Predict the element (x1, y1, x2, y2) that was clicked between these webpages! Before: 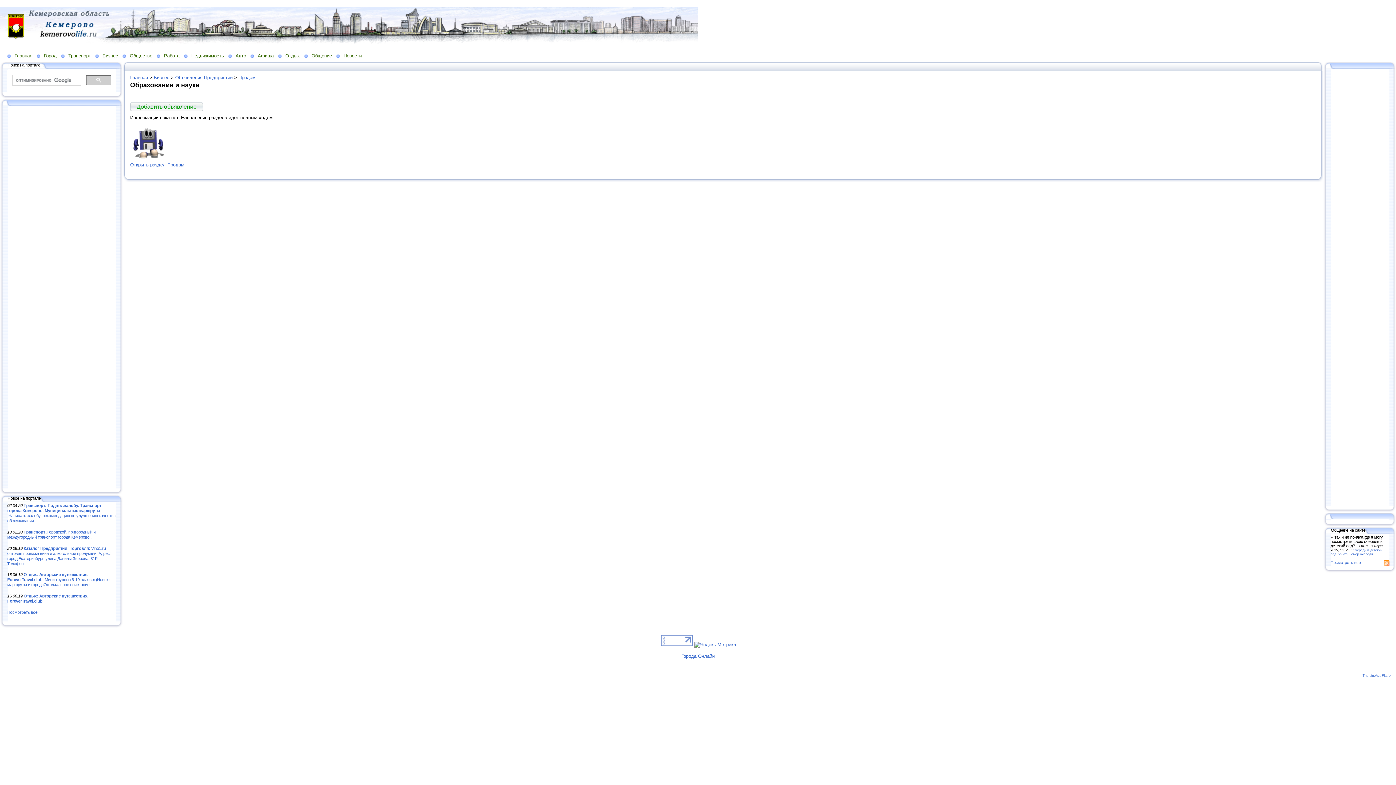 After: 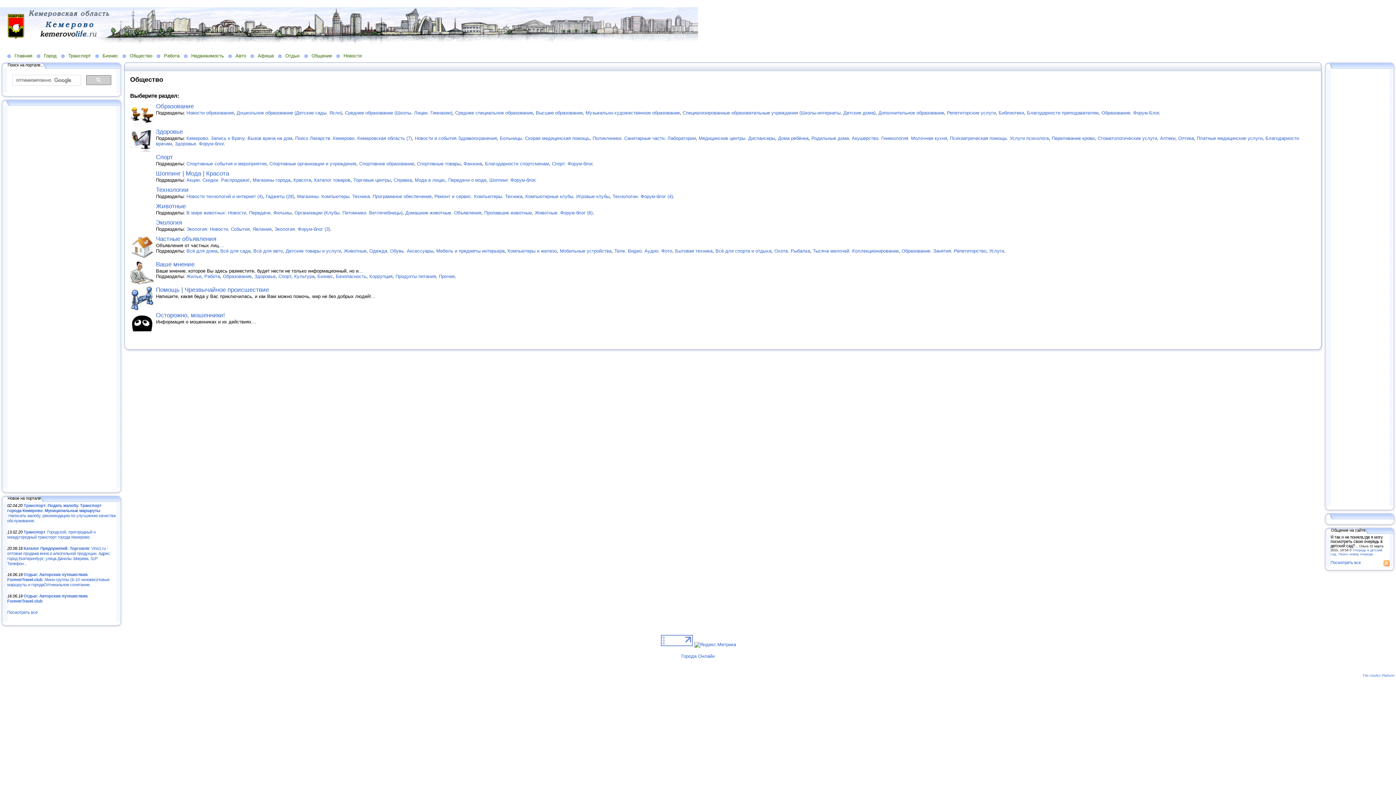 Action: label: Общество bbox: (122, 52, 156, 58)